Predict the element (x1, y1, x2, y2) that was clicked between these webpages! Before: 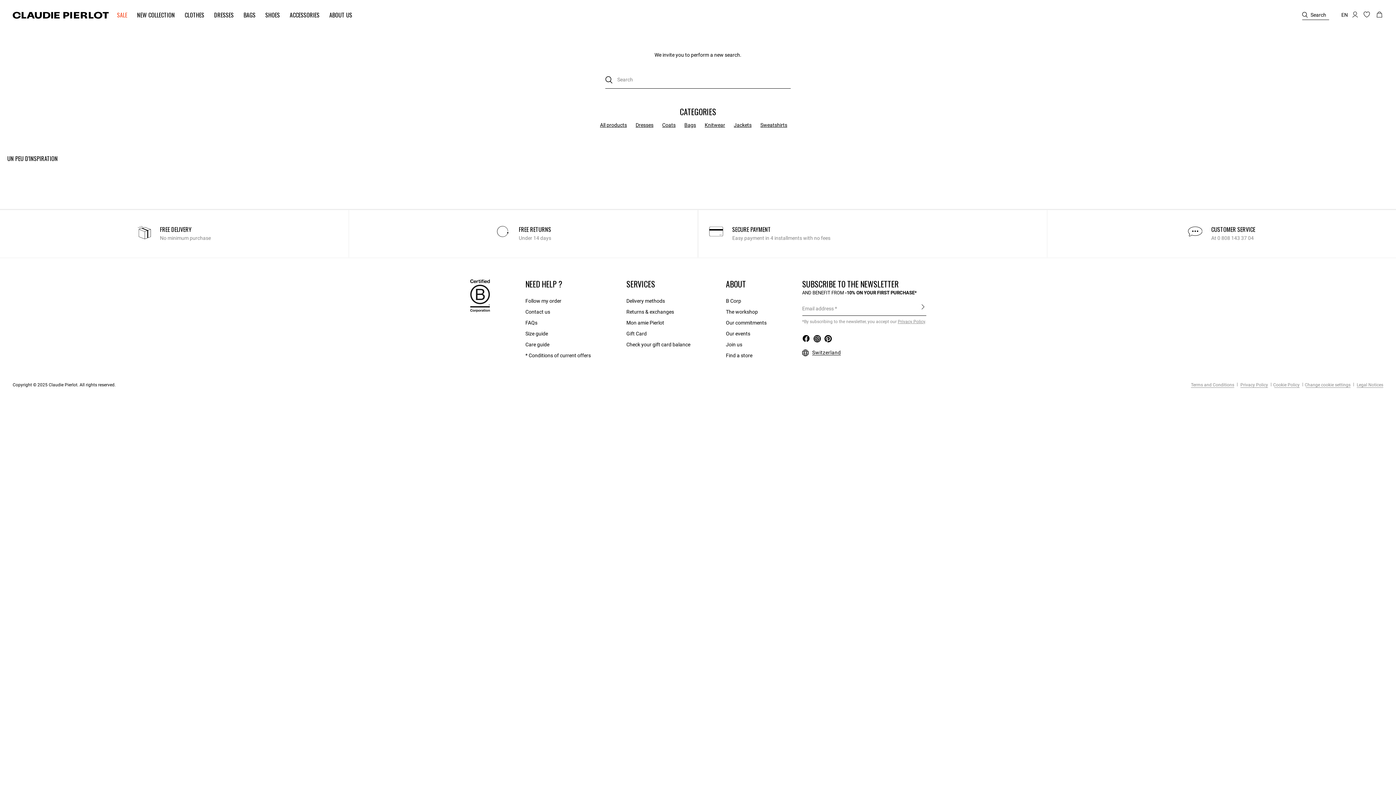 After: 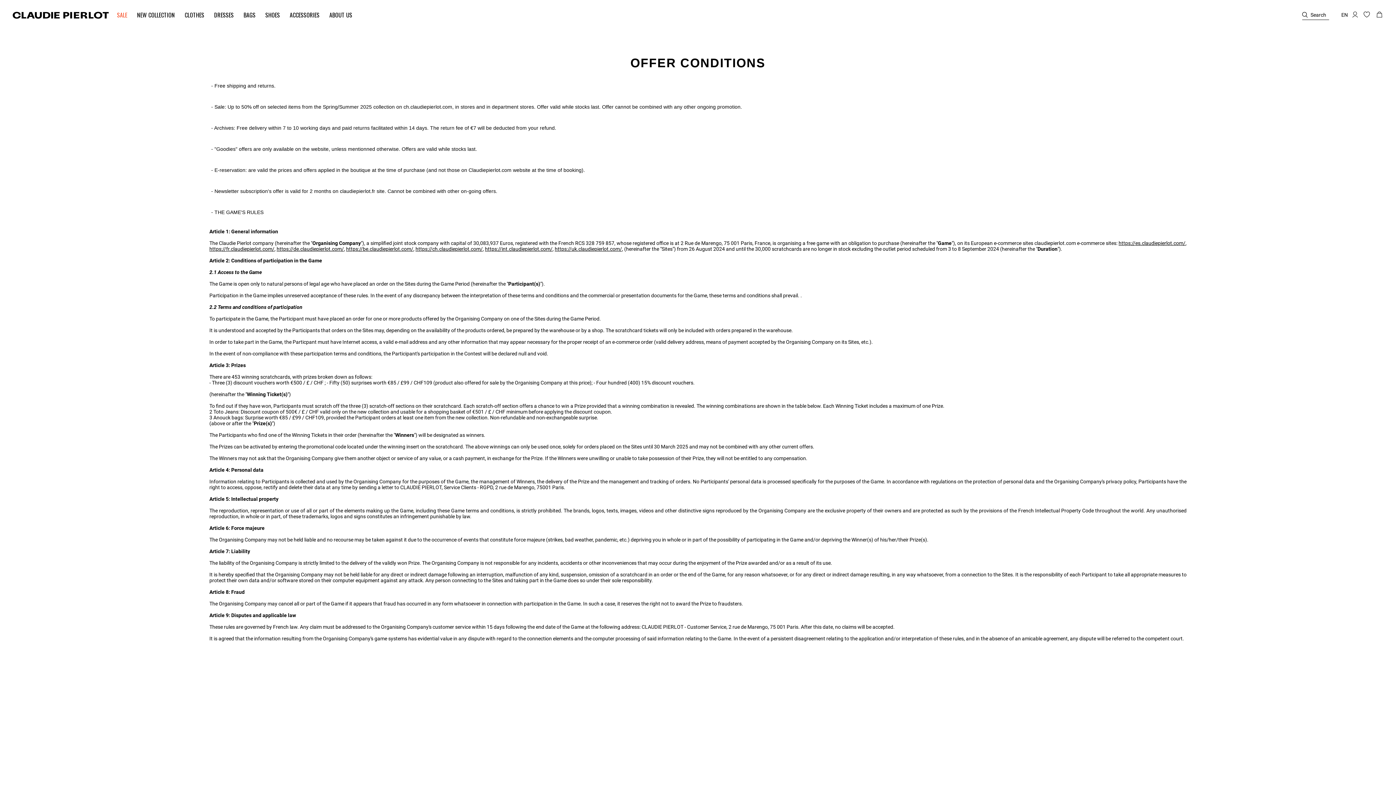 Action: bbox: (525, 350, 591, 360) label: * Conditions of current offers